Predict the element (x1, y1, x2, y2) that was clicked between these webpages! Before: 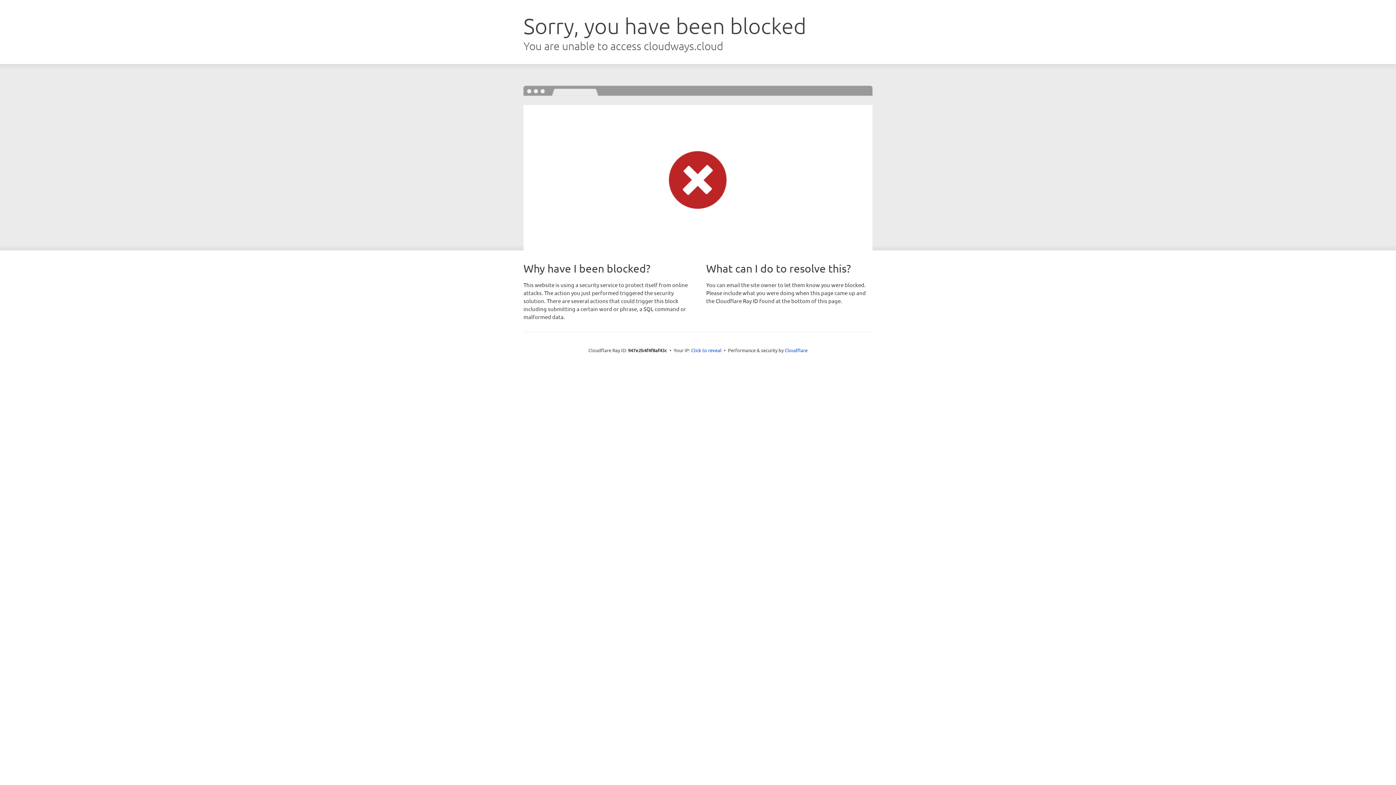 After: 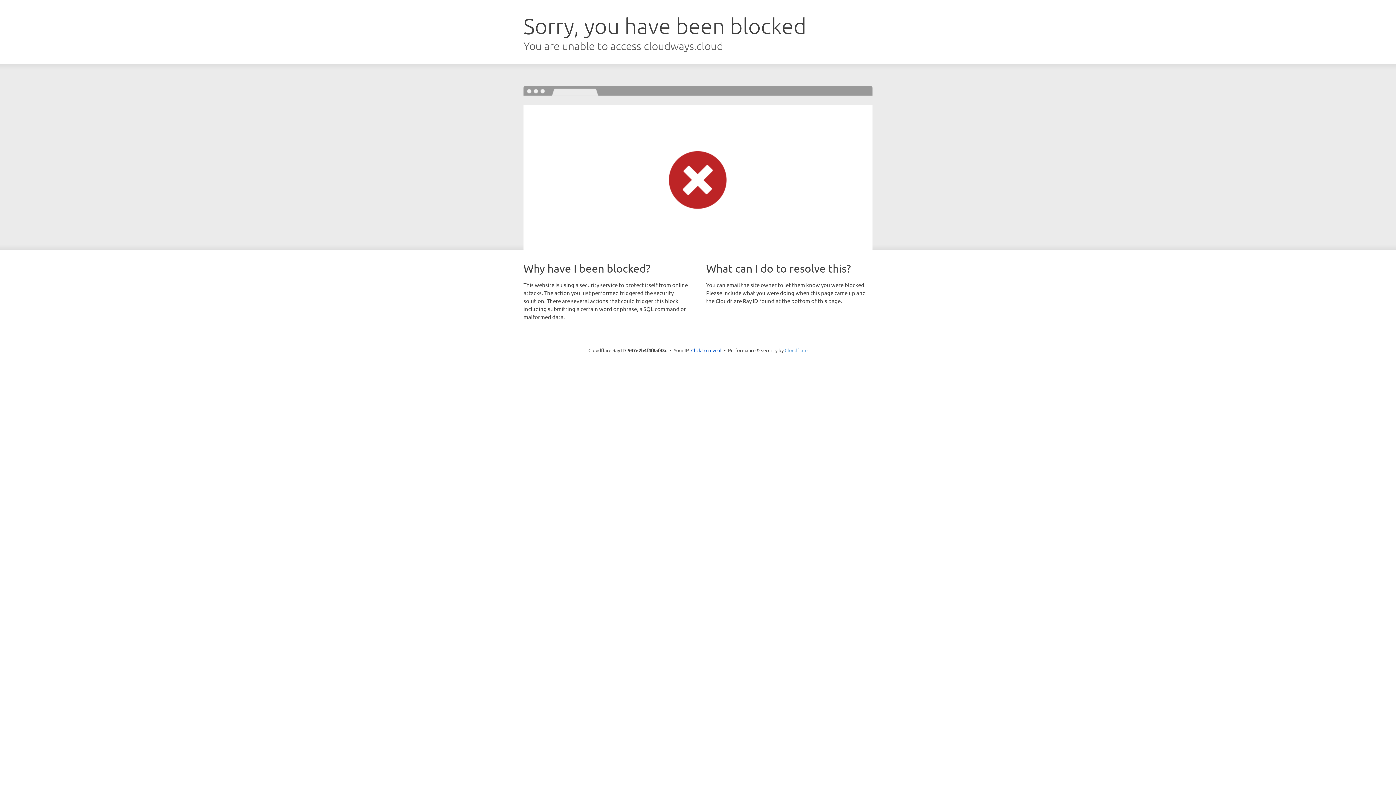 Action: bbox: (784, 347, 807, 353) label: Cloudflare